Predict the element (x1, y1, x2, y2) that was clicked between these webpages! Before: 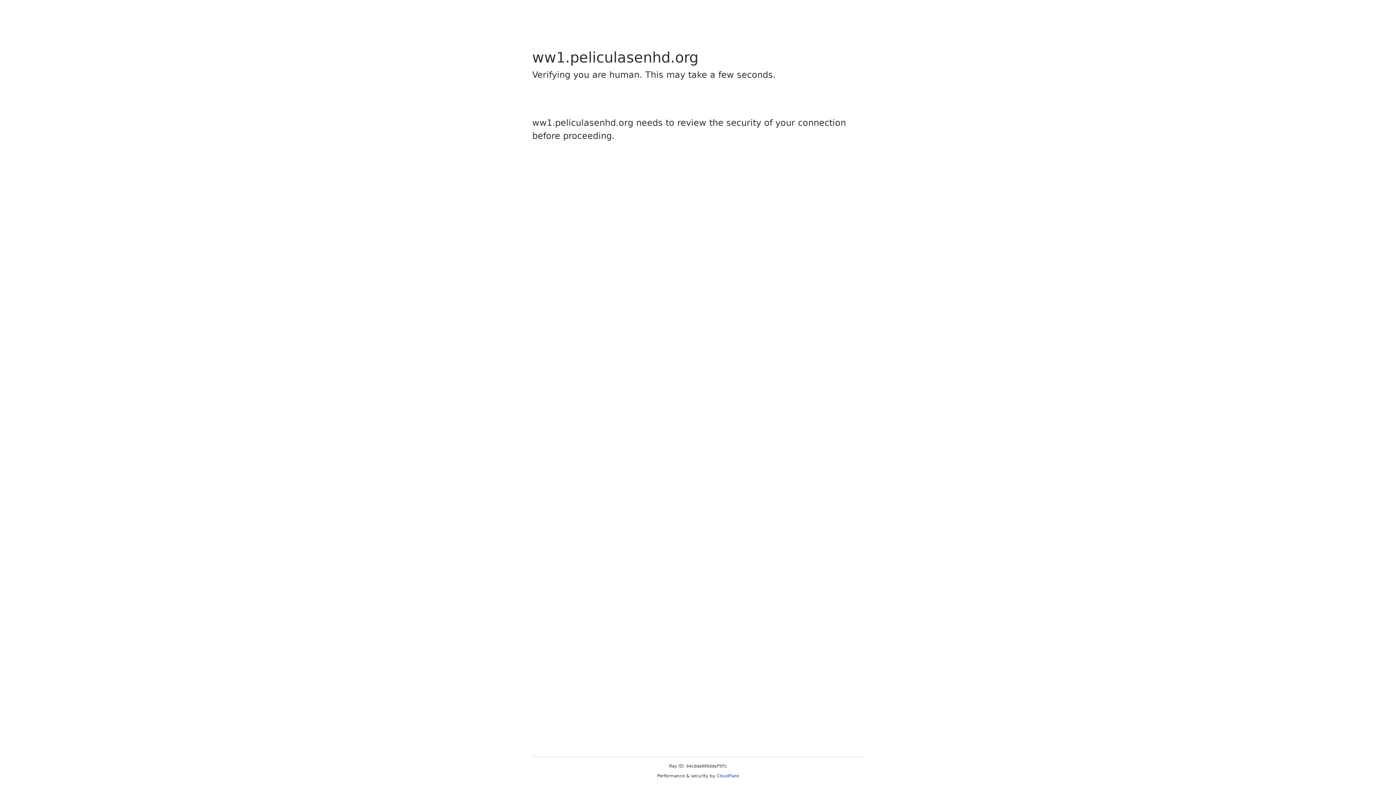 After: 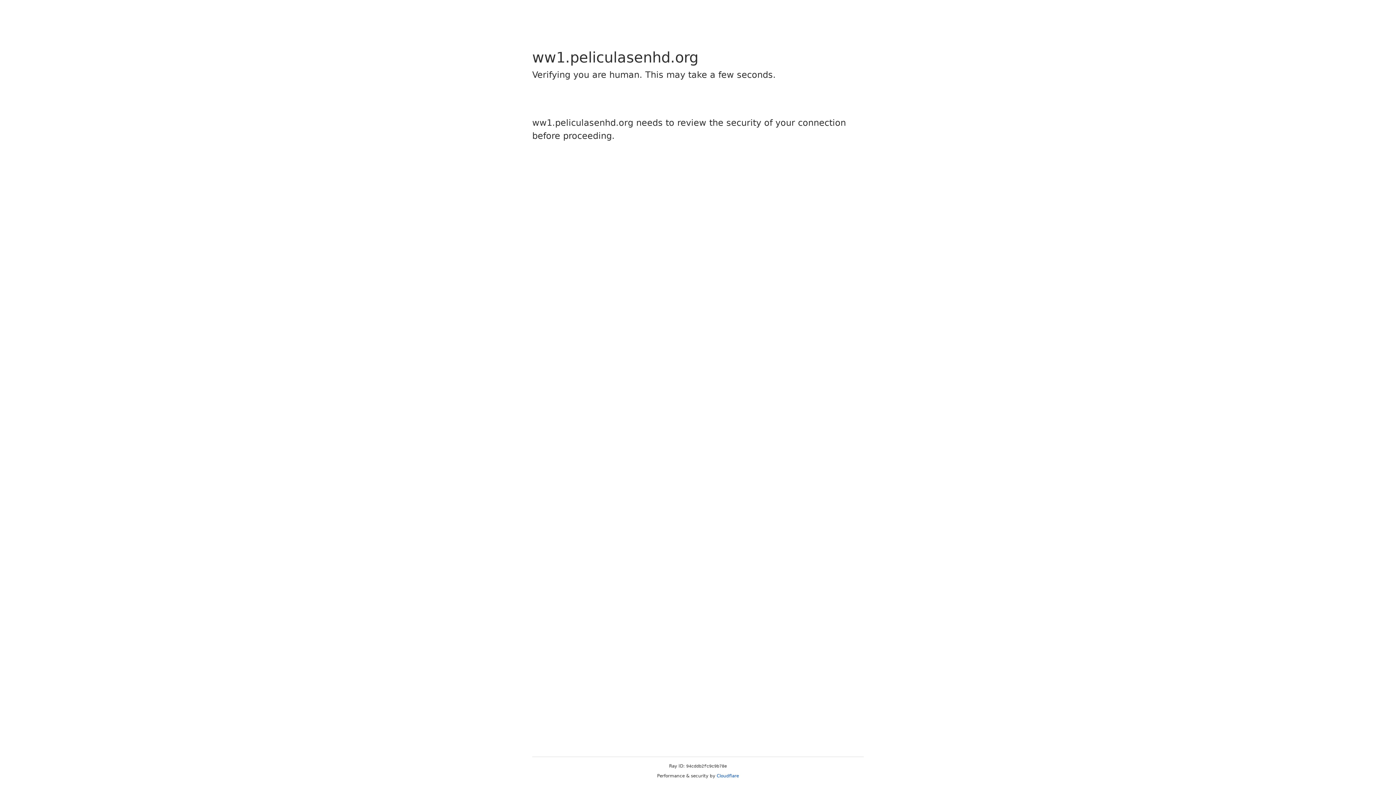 Action: label: Cloudflare bbox: (716, 773, 739, 778)